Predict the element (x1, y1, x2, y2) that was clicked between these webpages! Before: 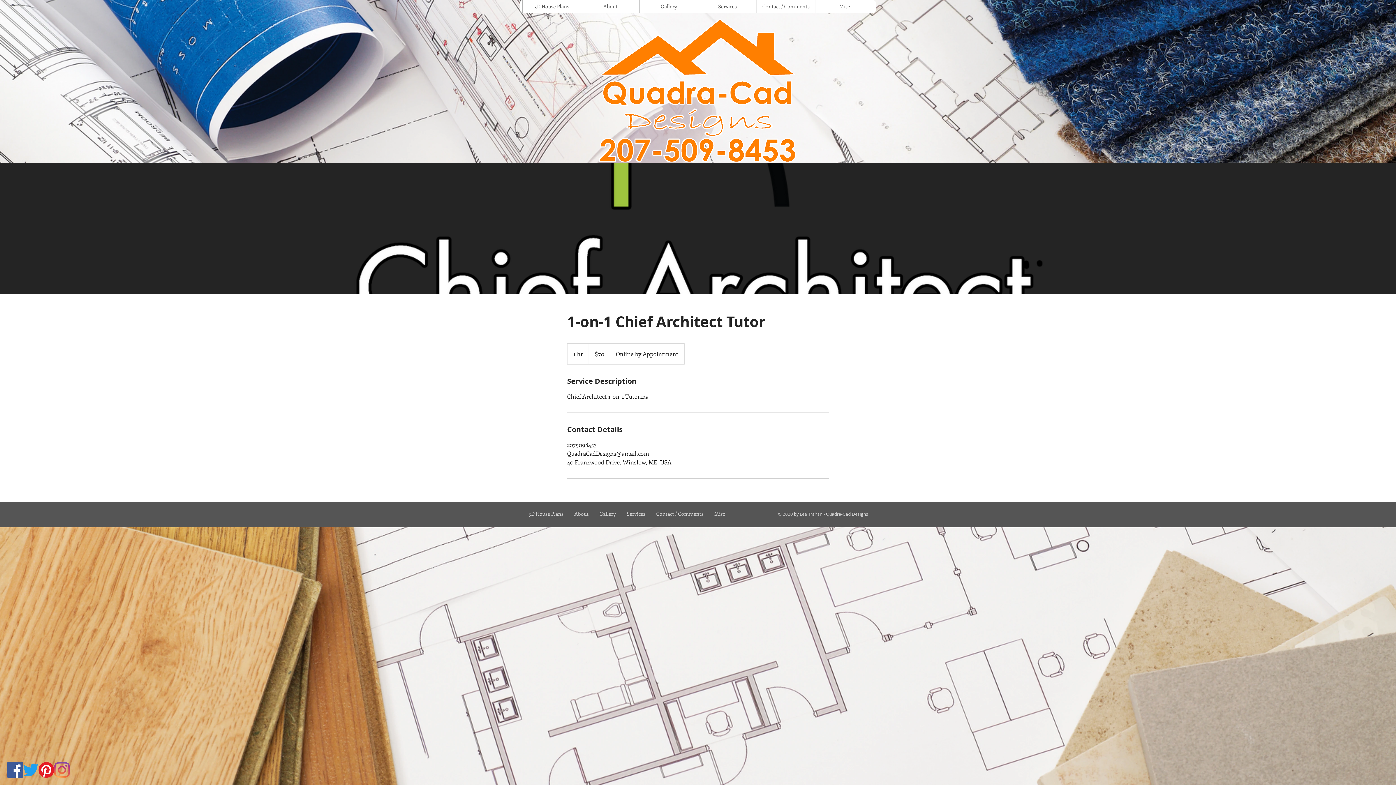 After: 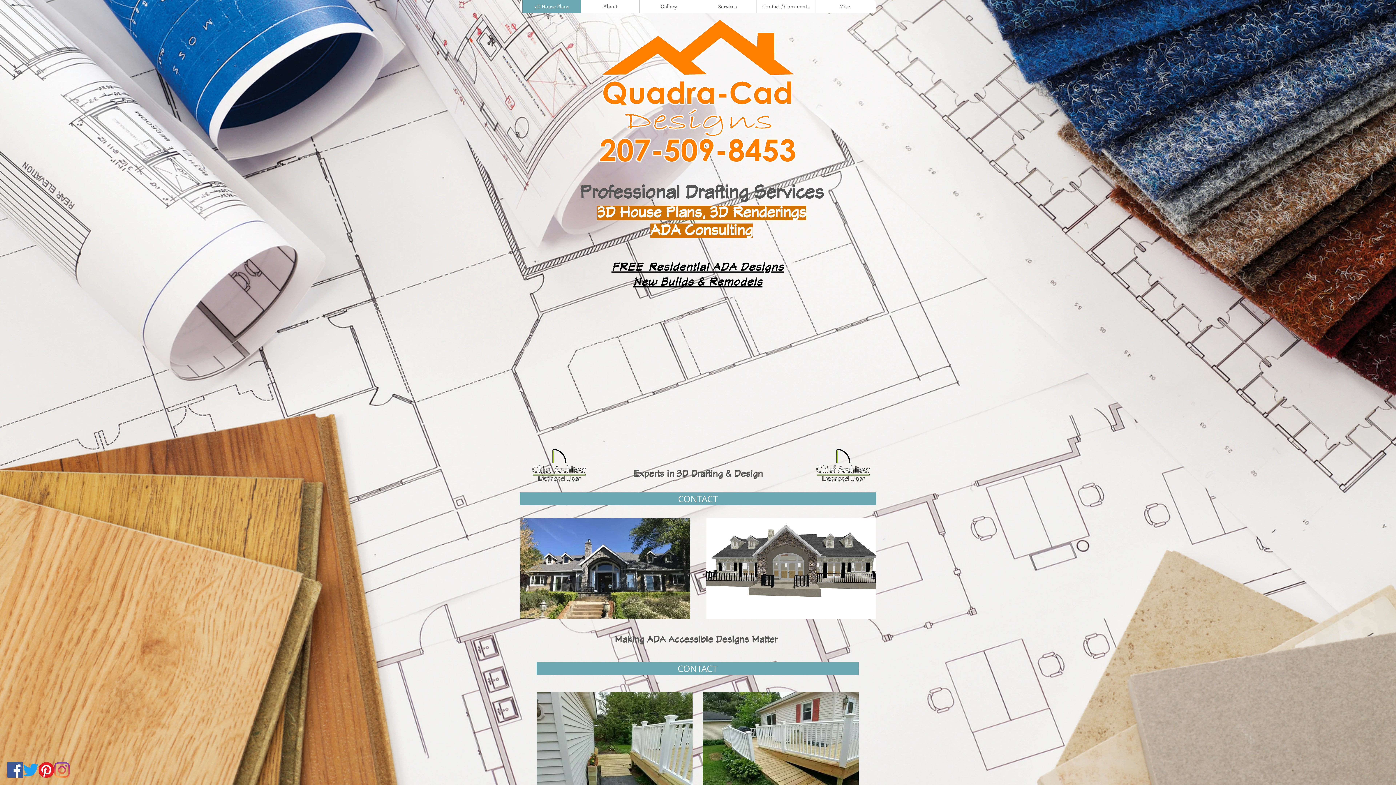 Action: label: 3D House Plans bbox: (522, 0, 581, 13)